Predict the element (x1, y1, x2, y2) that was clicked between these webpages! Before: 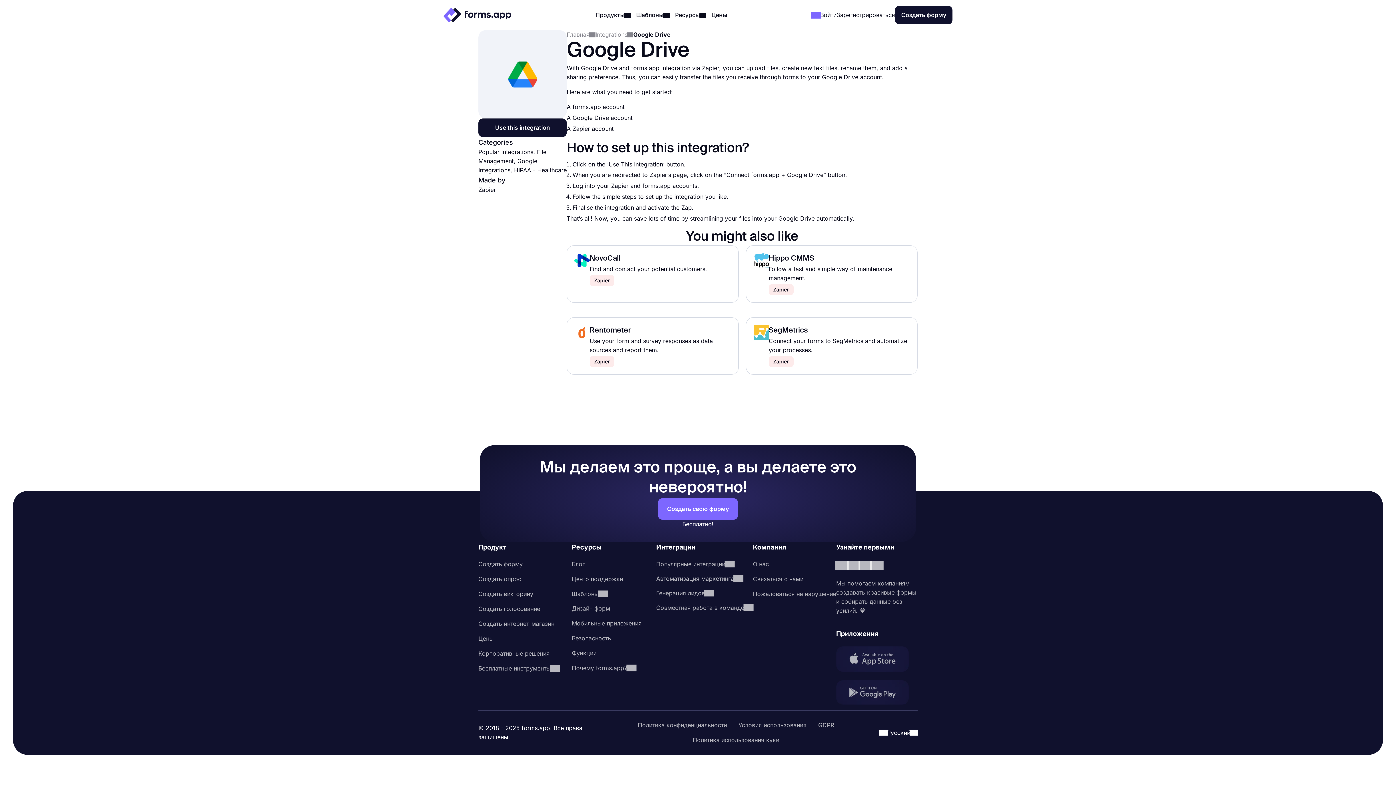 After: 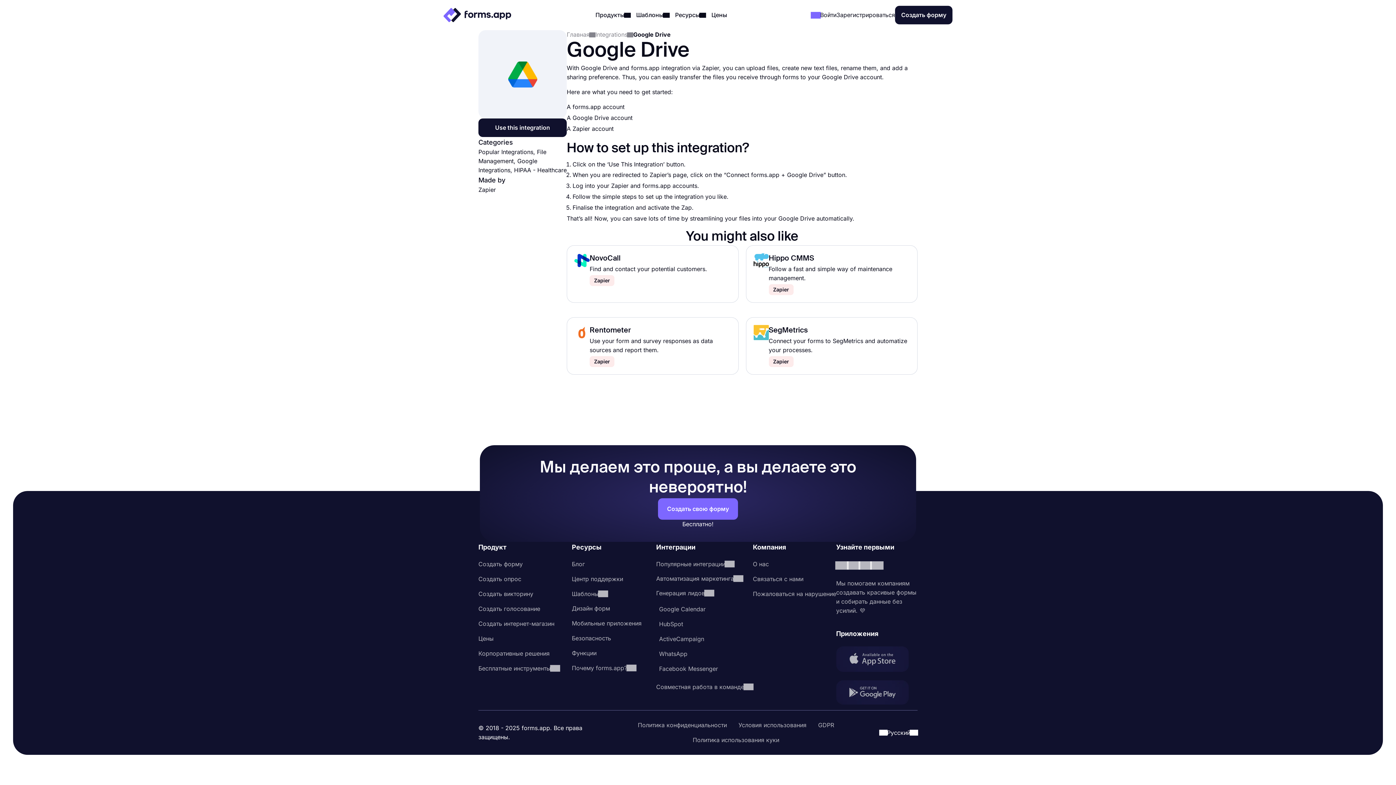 Action: bbox: (656, 588, 753, 597) label: Генерация лидов